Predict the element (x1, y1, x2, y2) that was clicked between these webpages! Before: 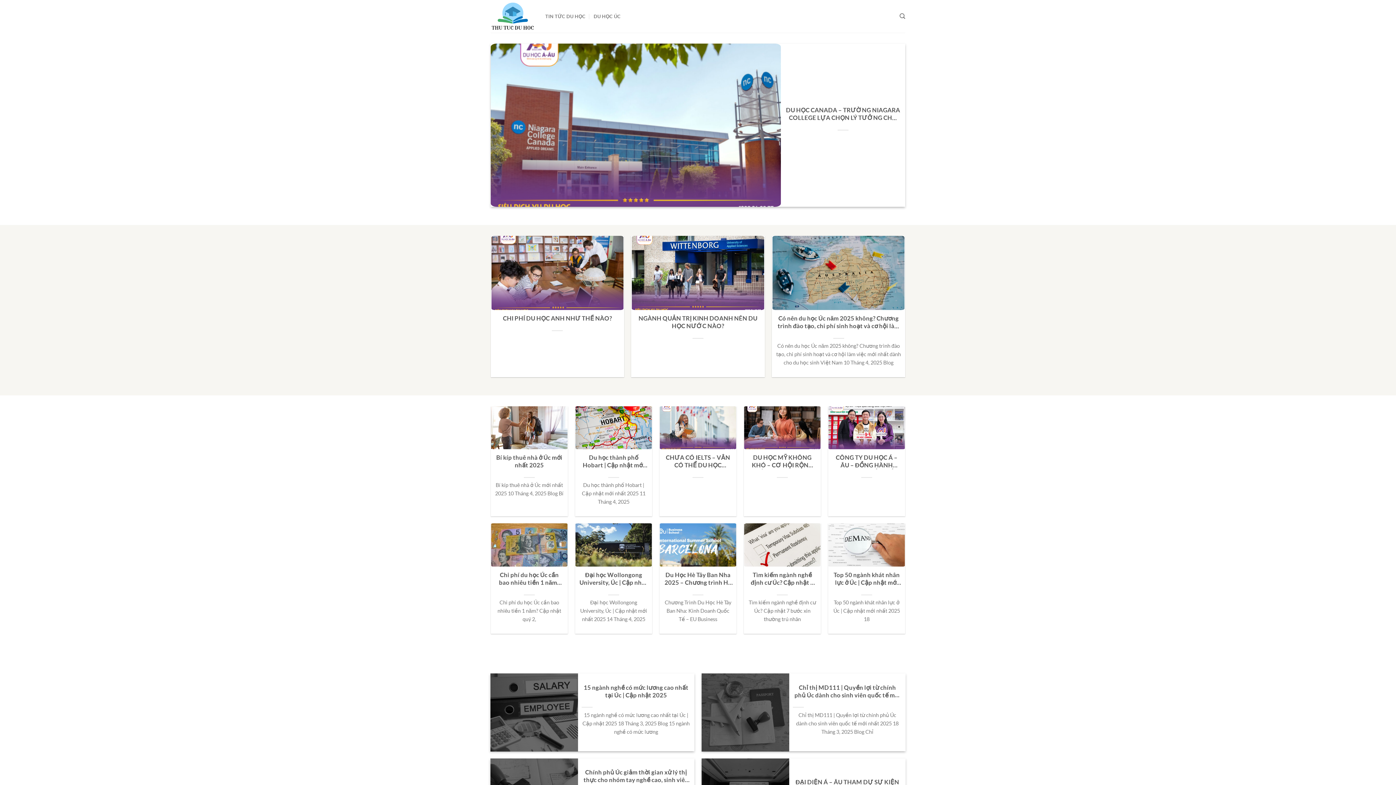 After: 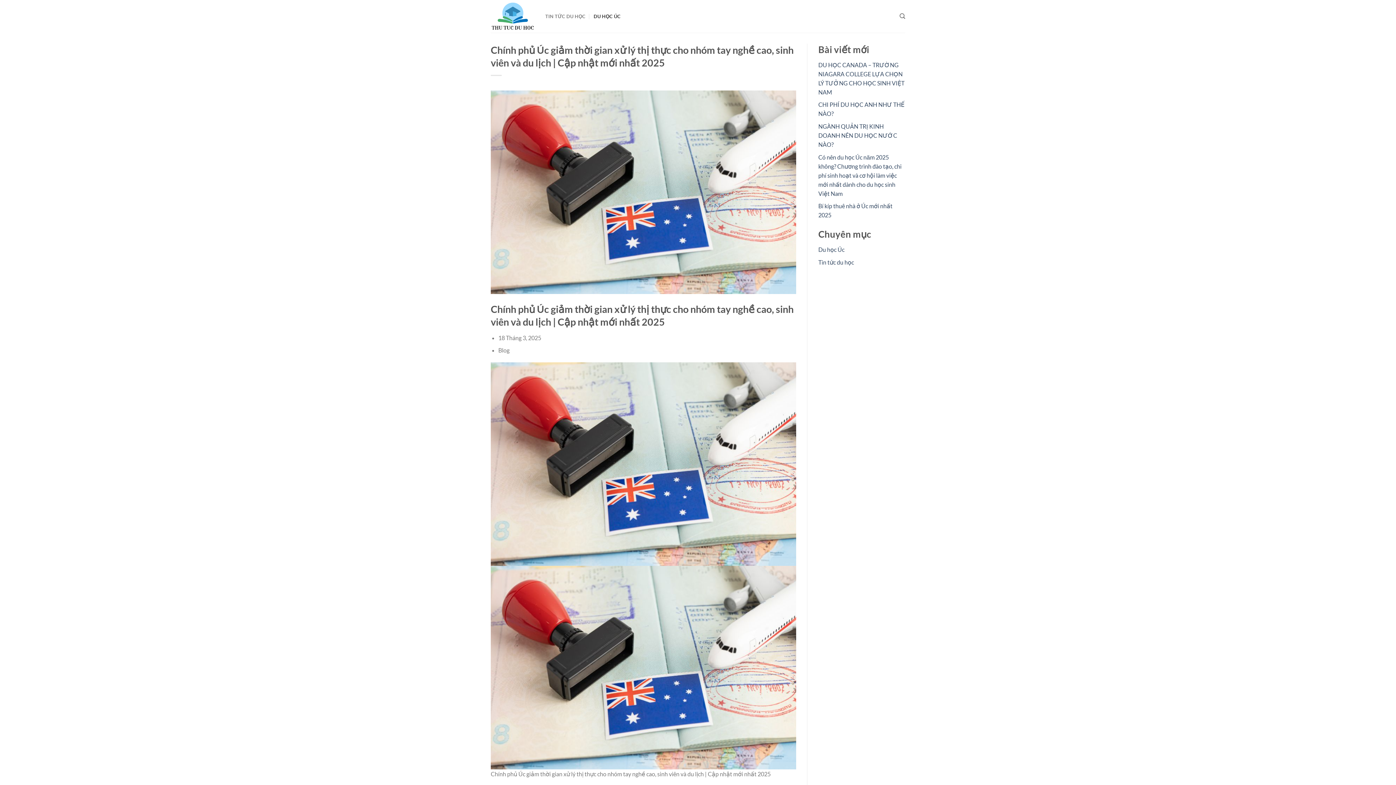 Action: label: Chính phủ Úc giảm thời gian xử lý thị thực cho nhóm tay nghề cao, sinh viên và du lịch | Cập nhật mới nhất 2025 bbox: (581, 769, 690, 784)